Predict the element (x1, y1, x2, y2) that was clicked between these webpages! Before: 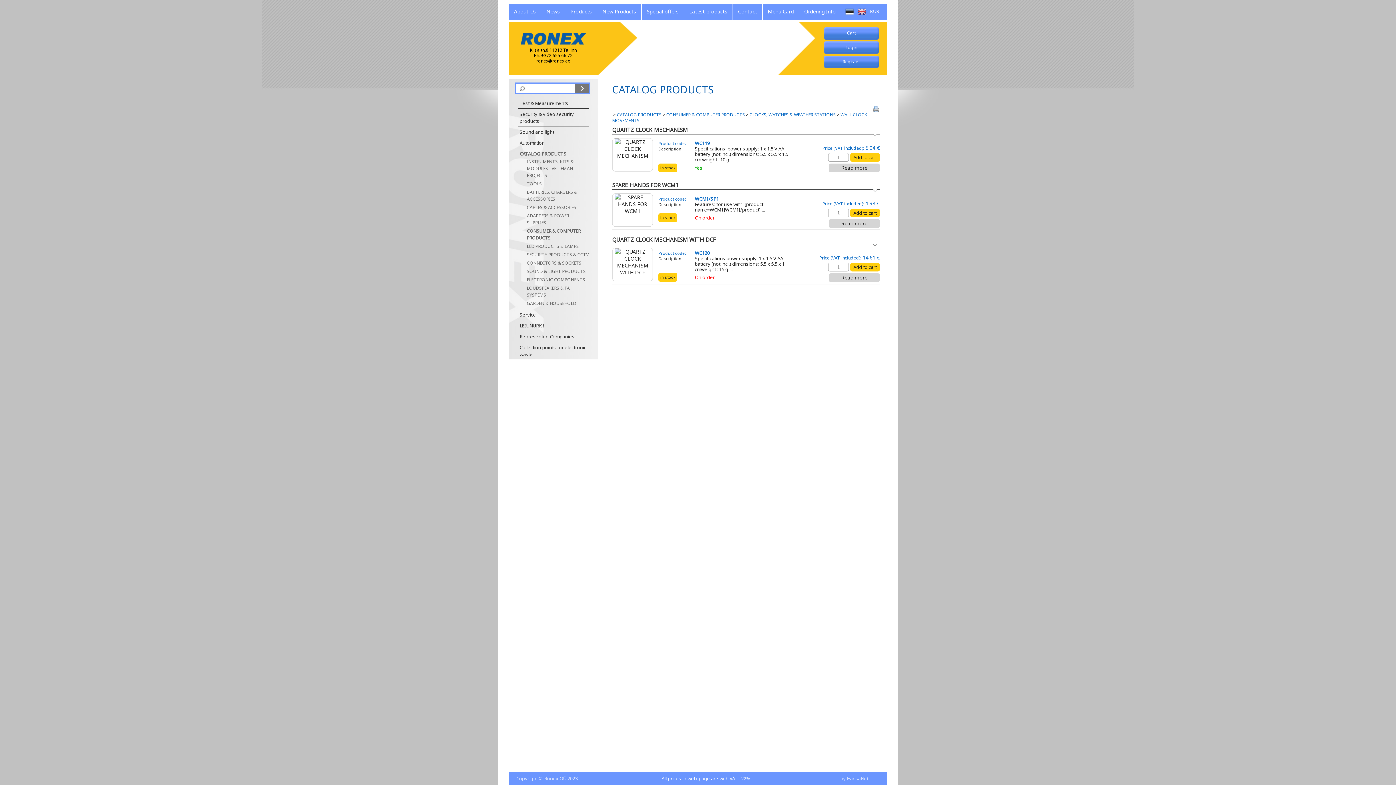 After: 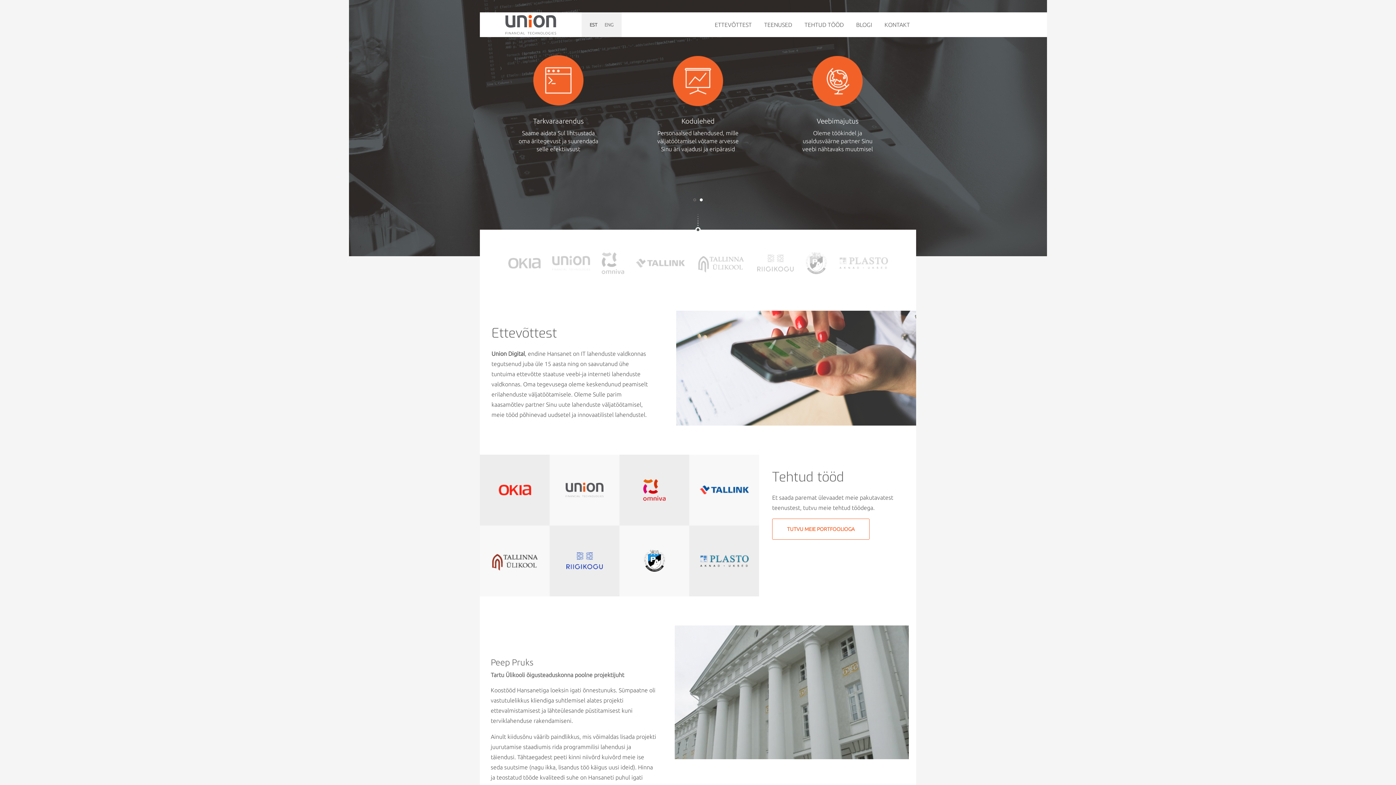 Action: bbox: (840, 775, 868, 782) label: by HansaNet